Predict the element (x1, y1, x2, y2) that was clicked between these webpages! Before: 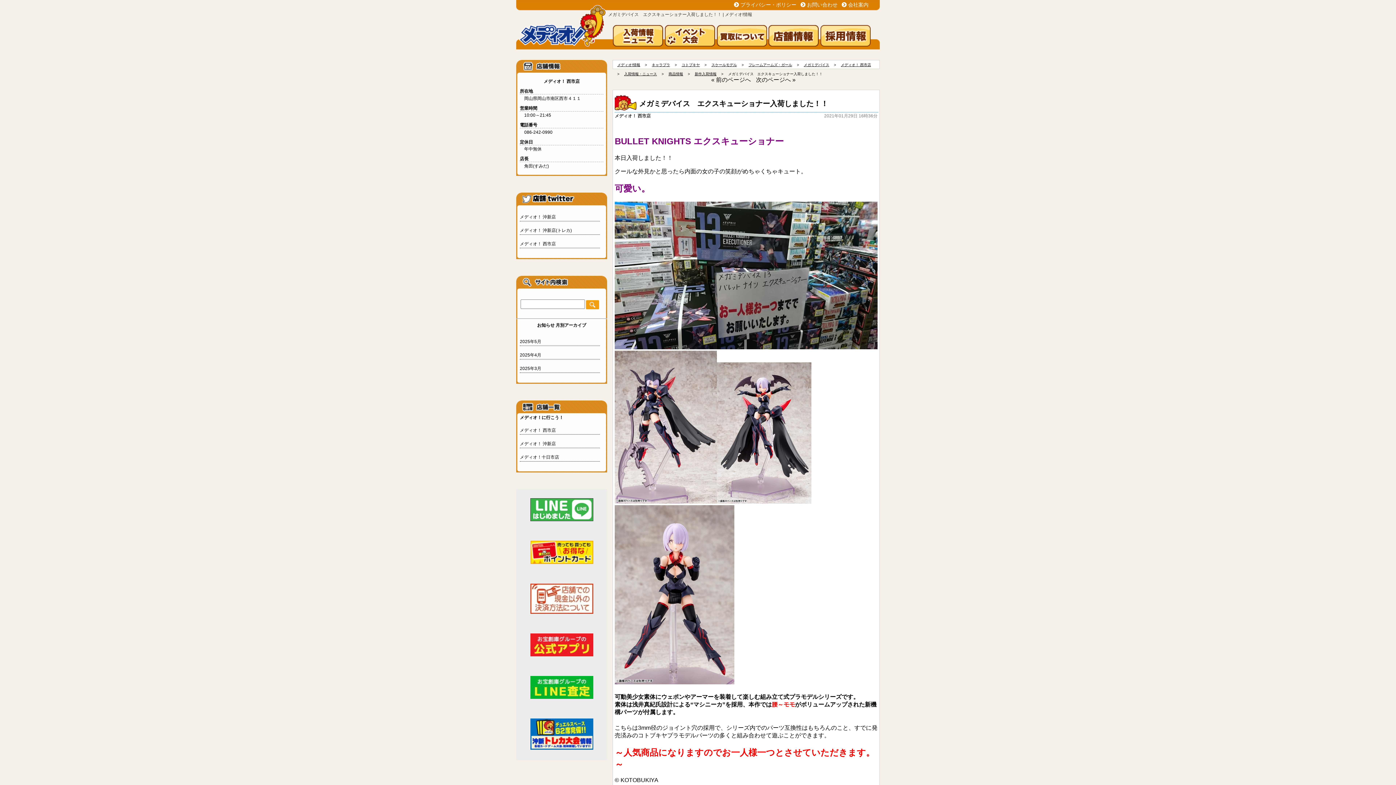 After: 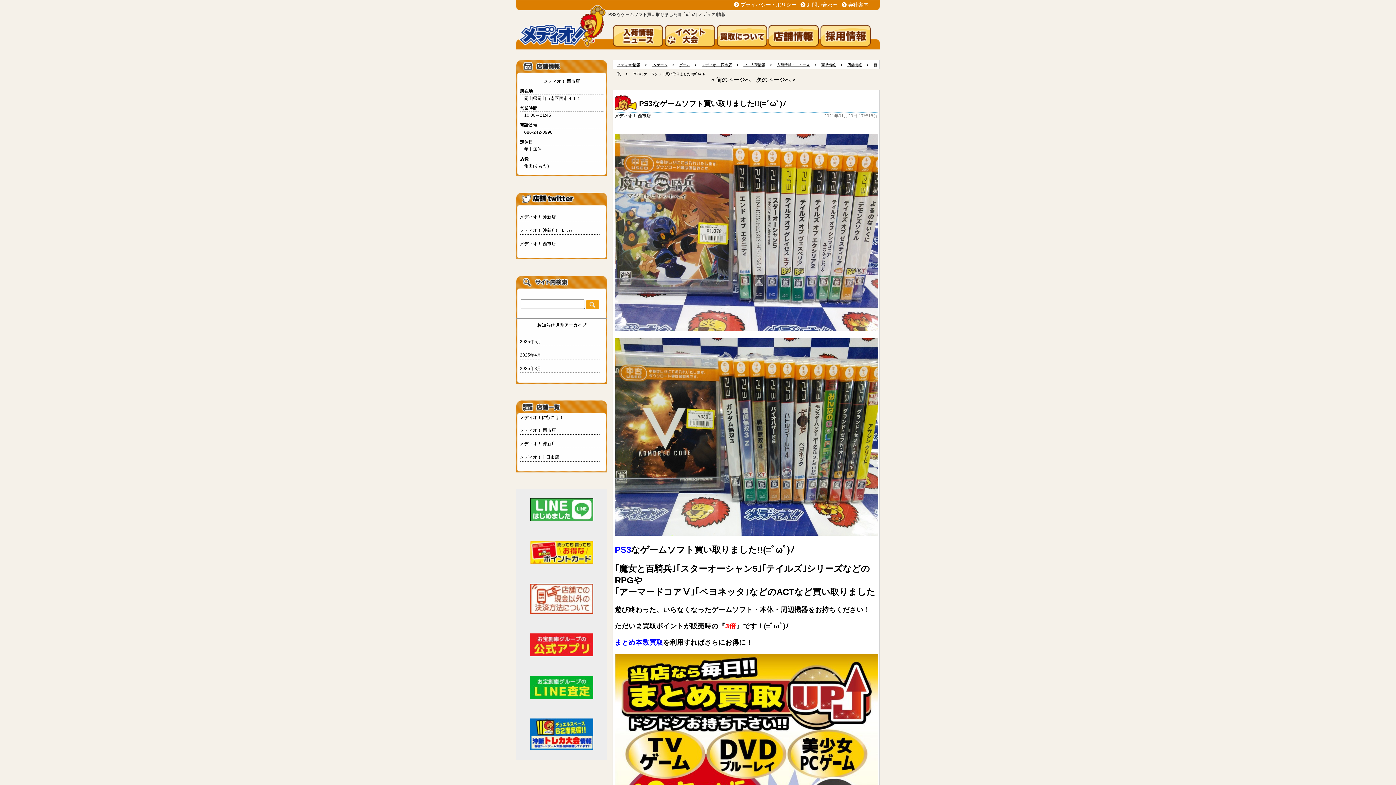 Action: bbox: (756, 76, 795, 82) label: 次のページへ »